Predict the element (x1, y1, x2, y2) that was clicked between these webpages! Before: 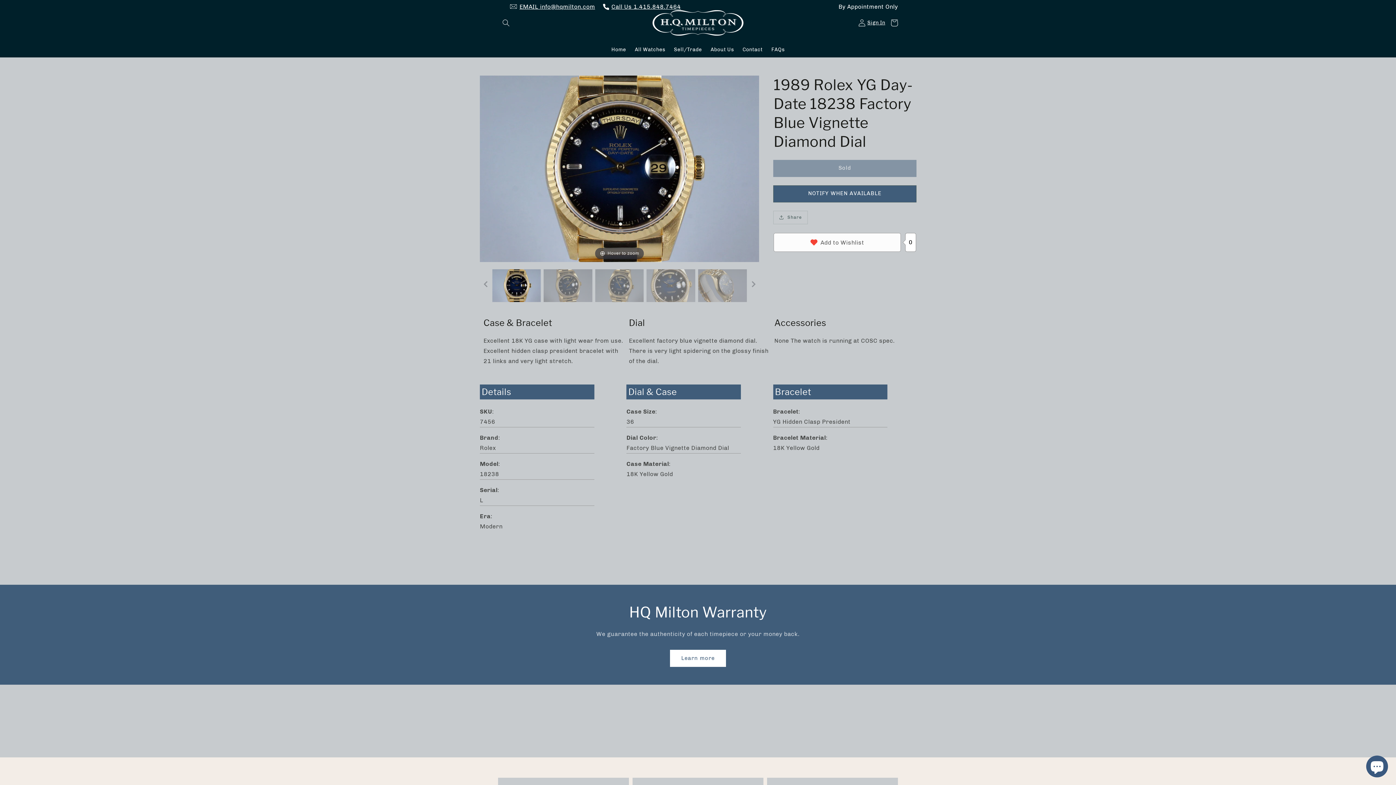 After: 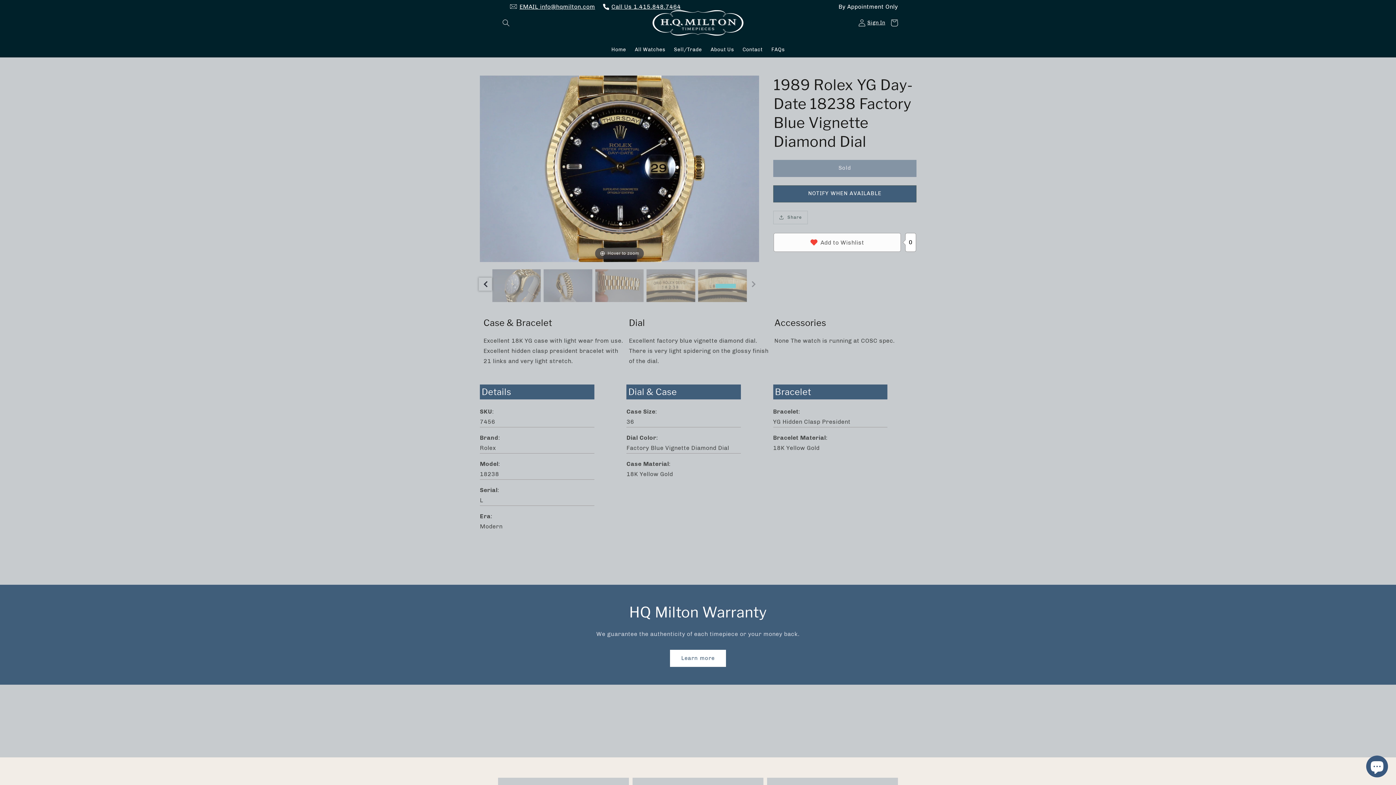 Action: bbox: (480, 278, 490, 289)